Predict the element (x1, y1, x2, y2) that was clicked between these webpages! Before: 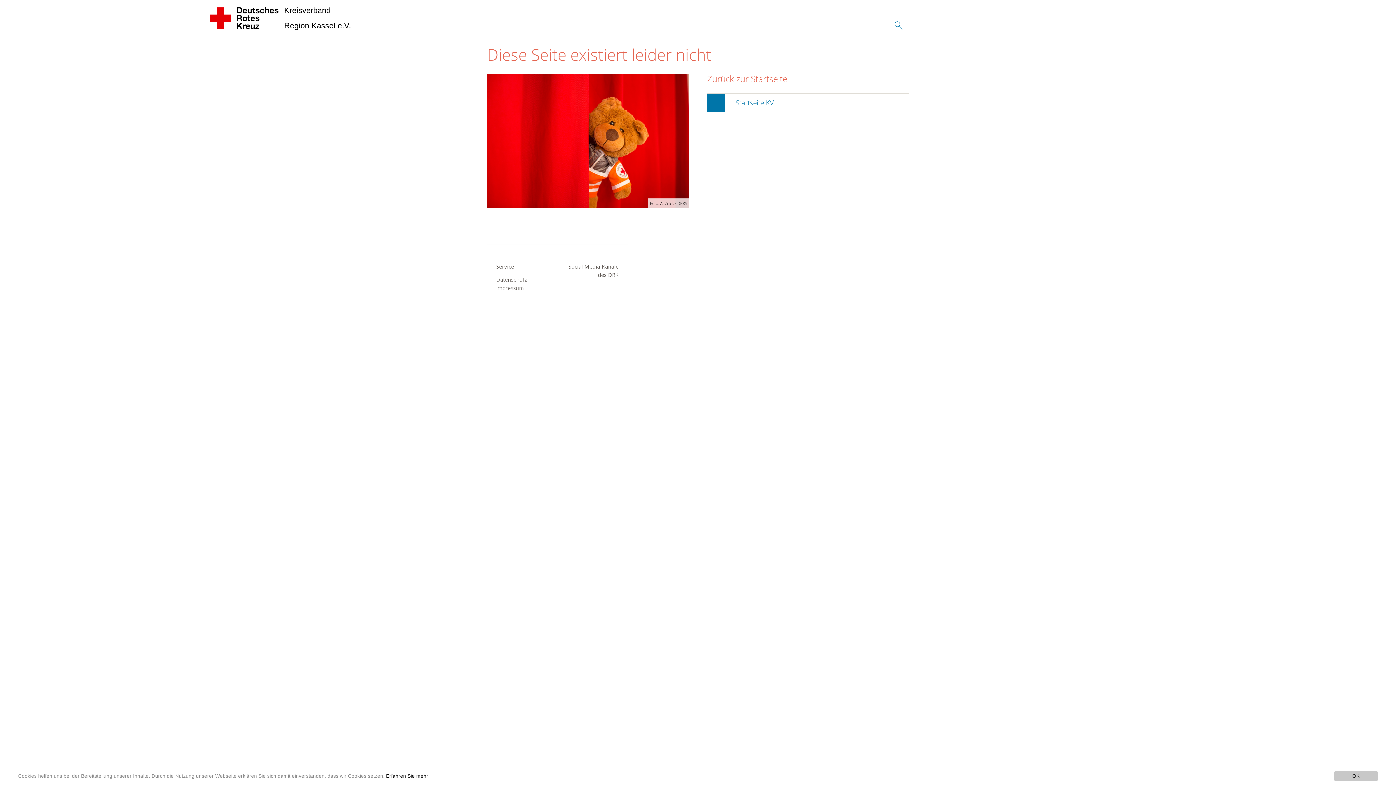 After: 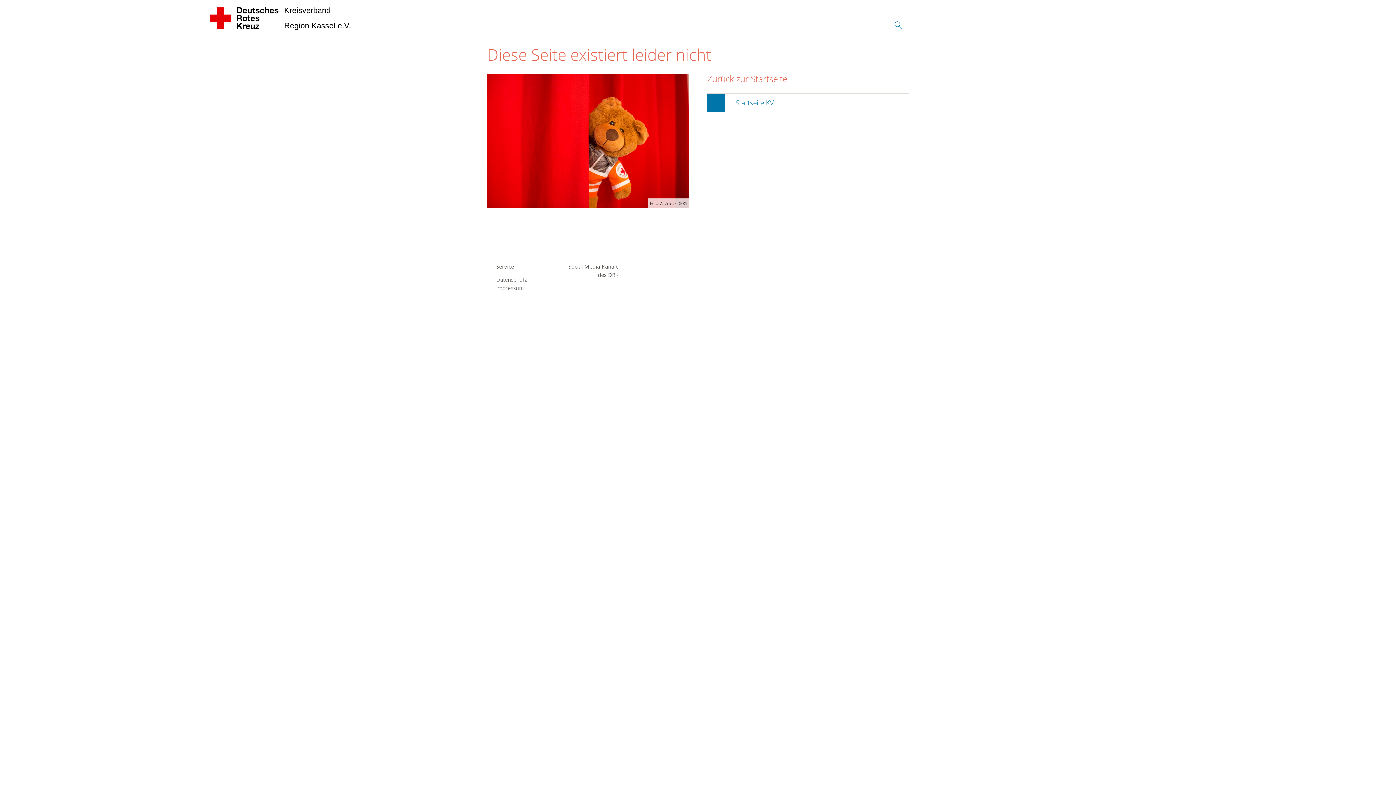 Action: label: OK bbox: (1334, 771, 1378, 781)